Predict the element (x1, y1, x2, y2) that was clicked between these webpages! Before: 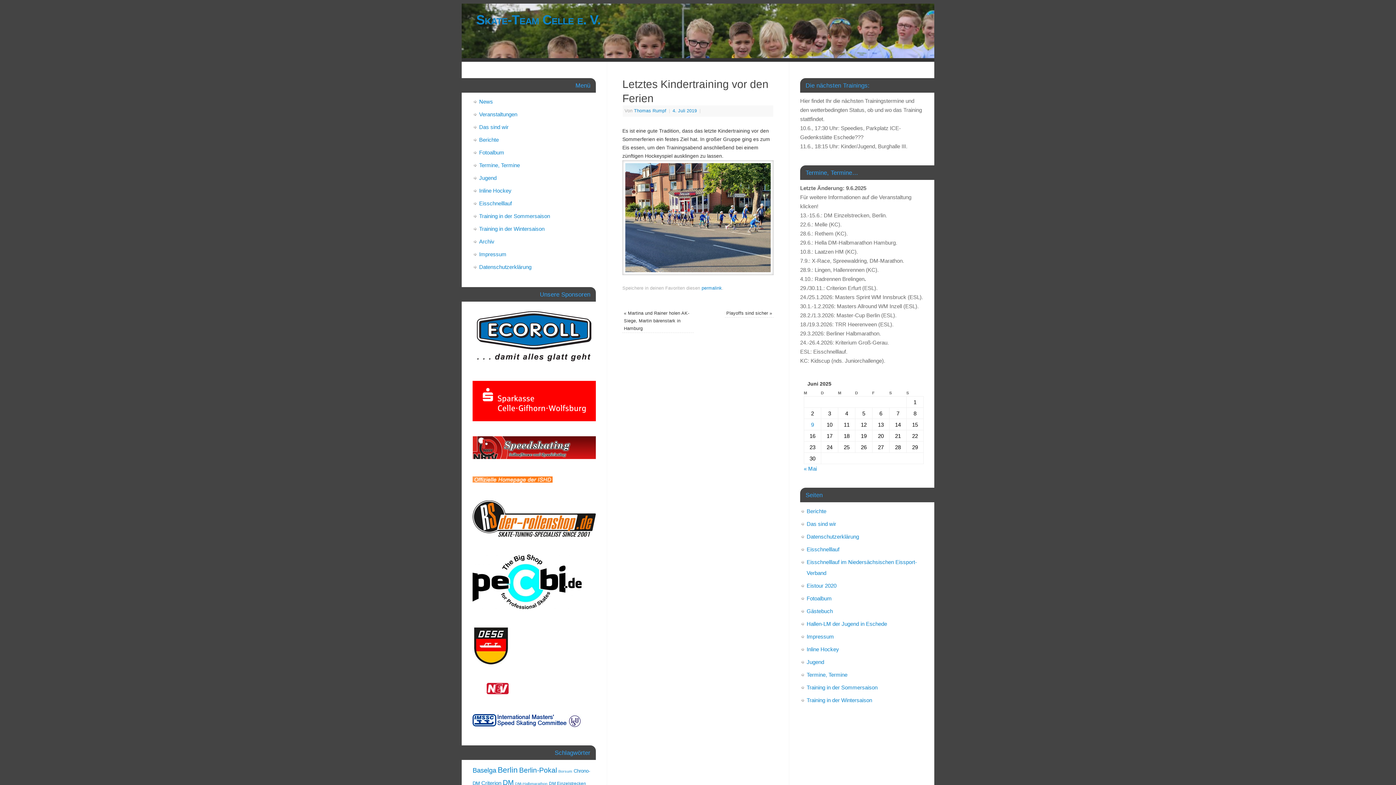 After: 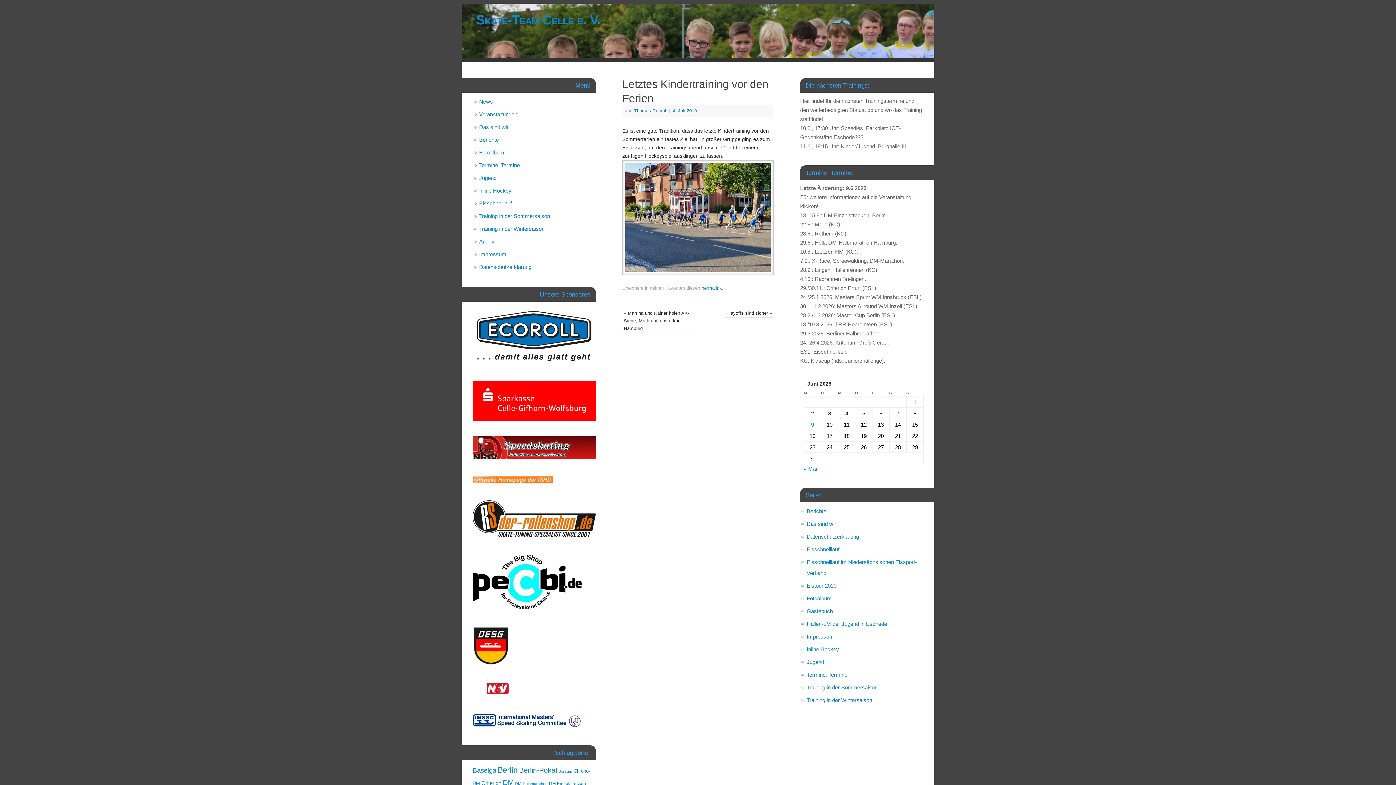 Action: bbox: (472, 381, 596, 421)